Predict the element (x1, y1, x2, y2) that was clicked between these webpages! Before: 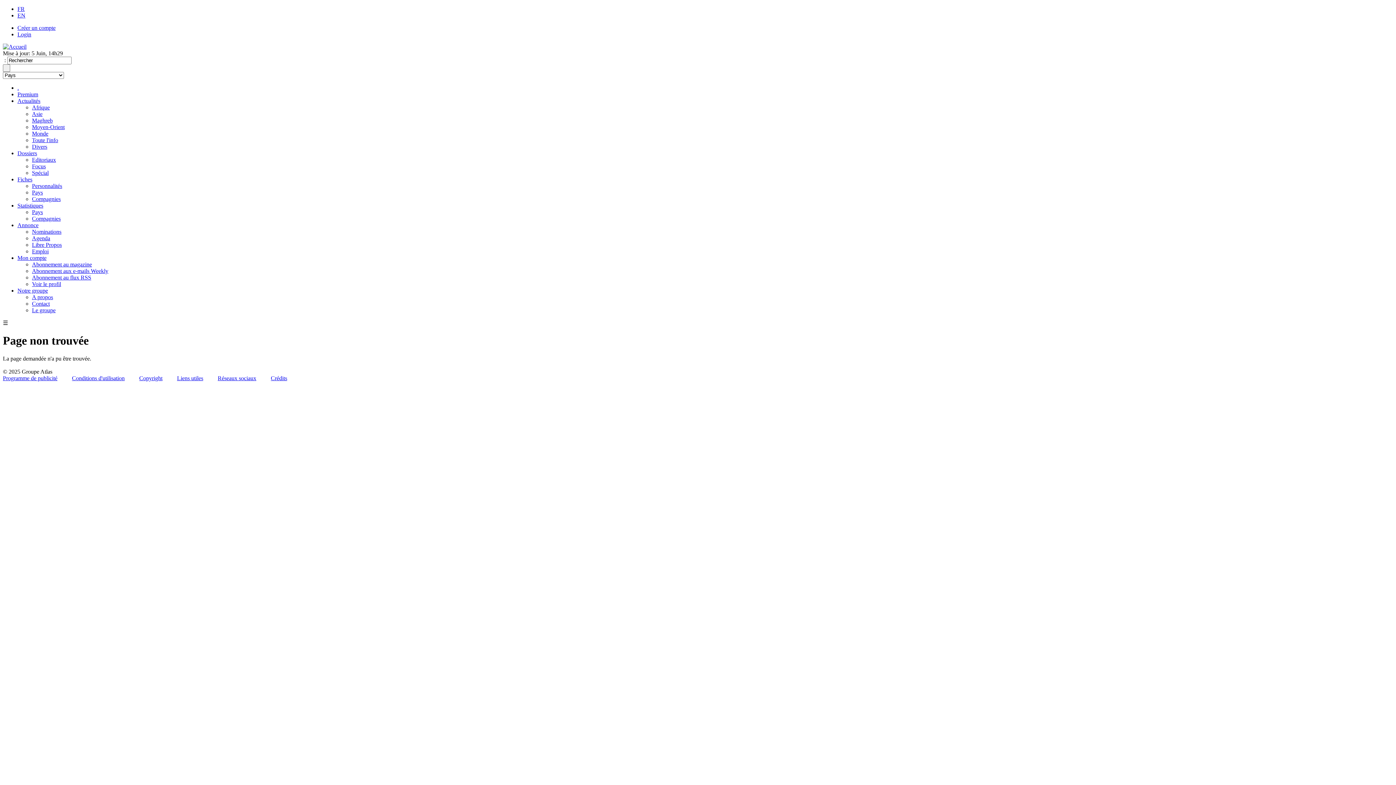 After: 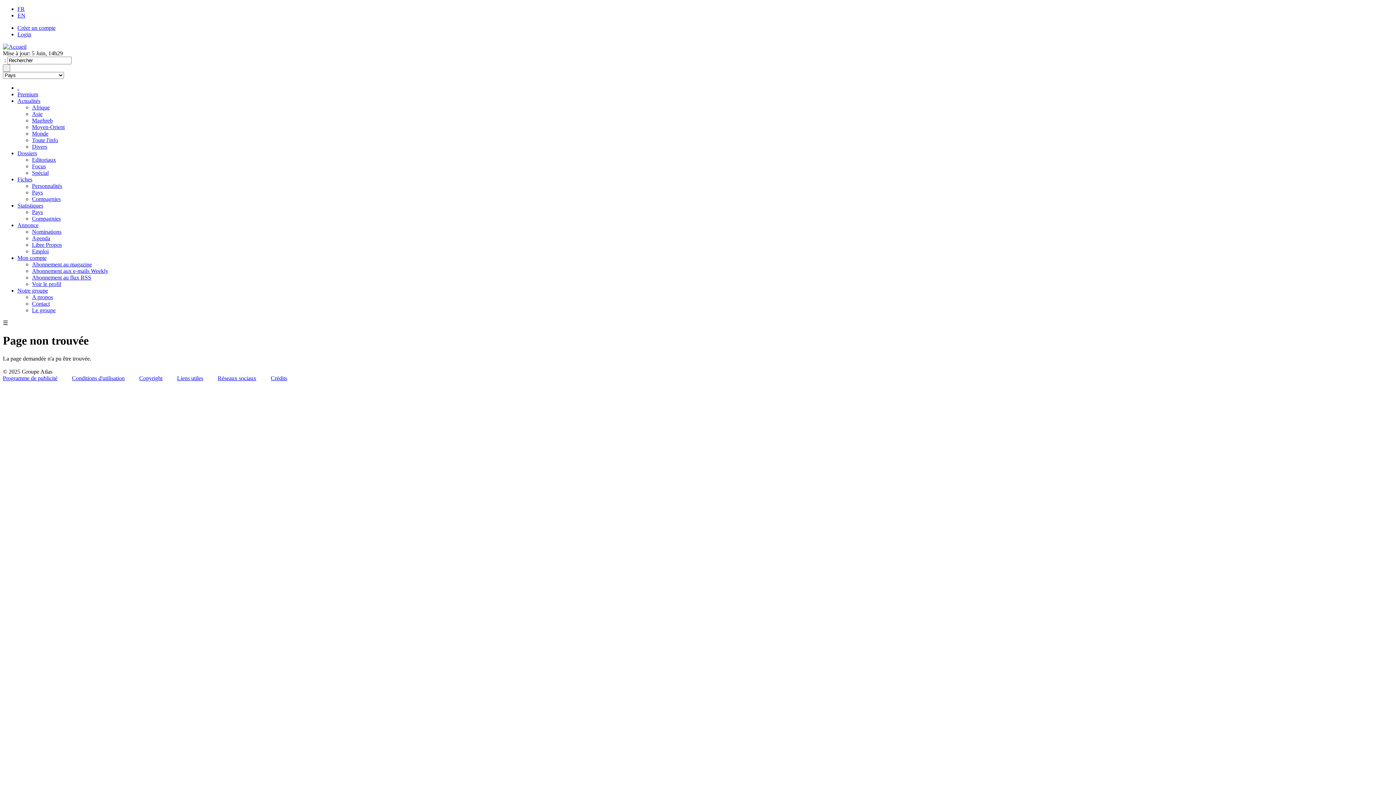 Action: label: Dossiers bbox: (17, 150, 37, 156)